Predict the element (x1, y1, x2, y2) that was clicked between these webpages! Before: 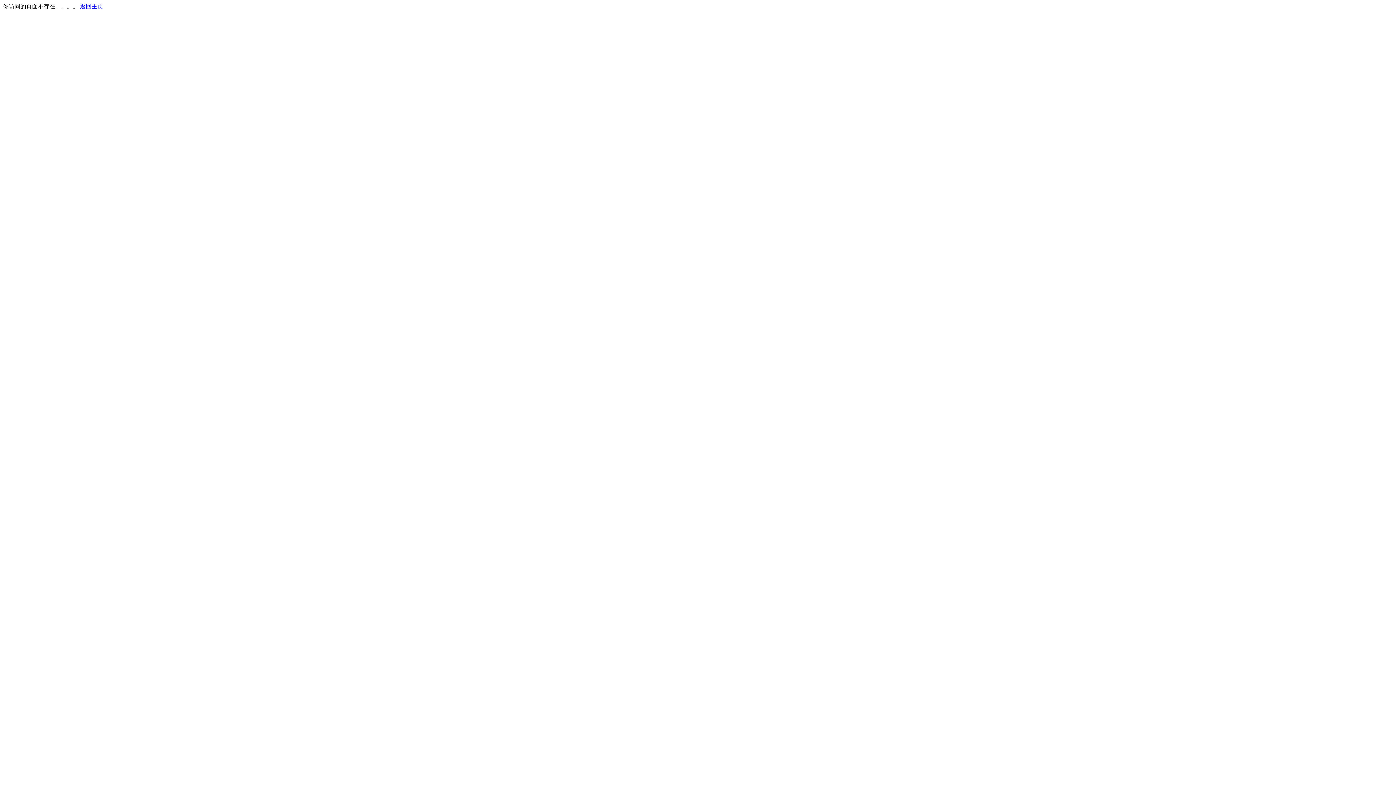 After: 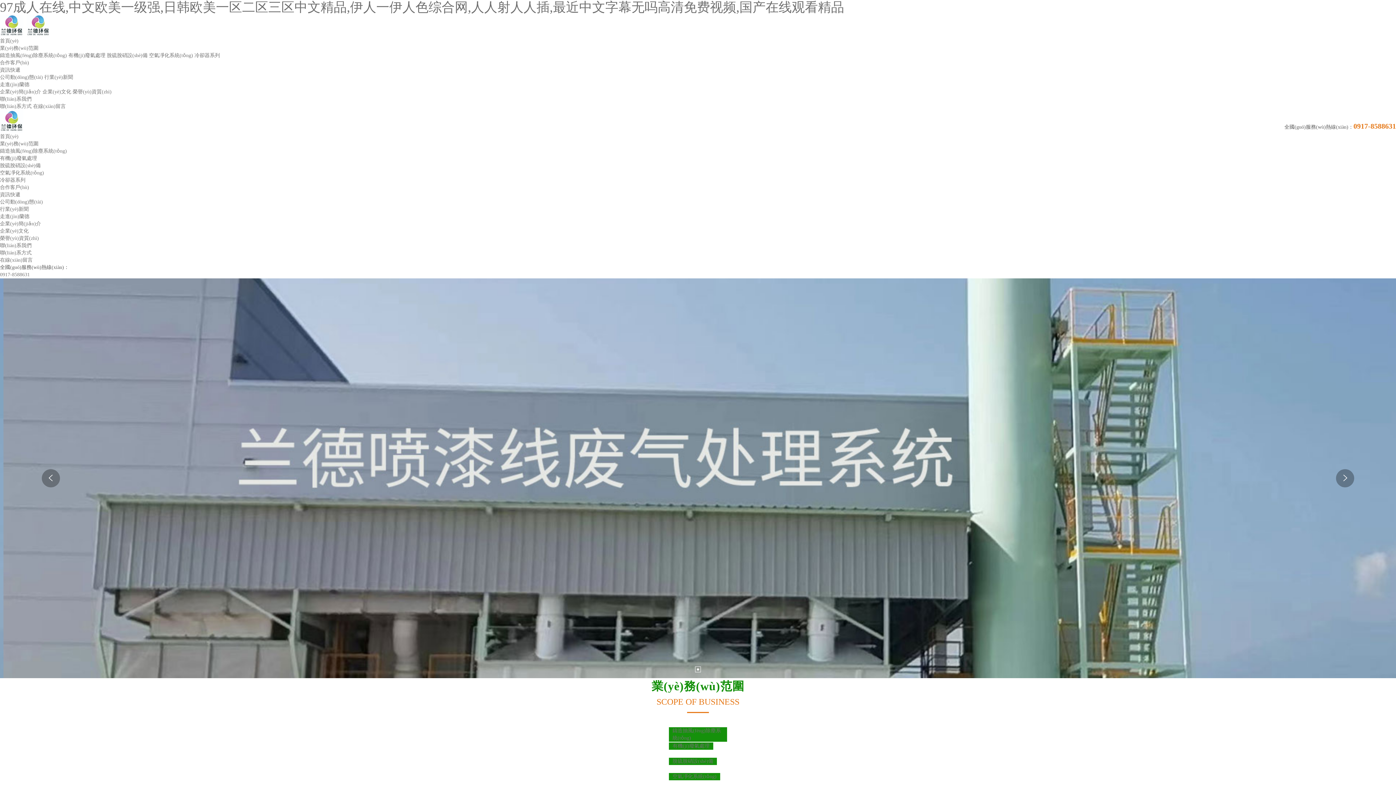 Action: label: 返回主页 bbox: (80, 3, 103, 9)